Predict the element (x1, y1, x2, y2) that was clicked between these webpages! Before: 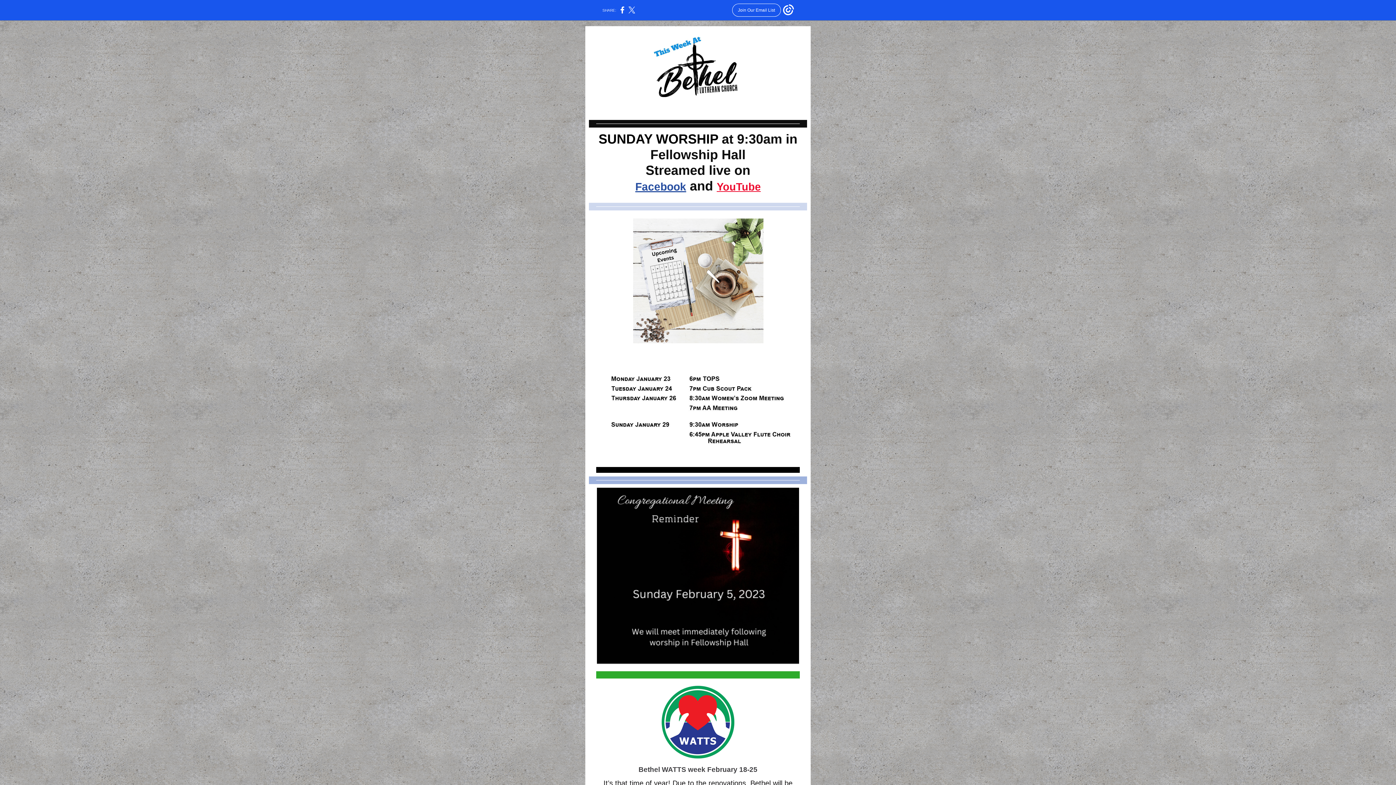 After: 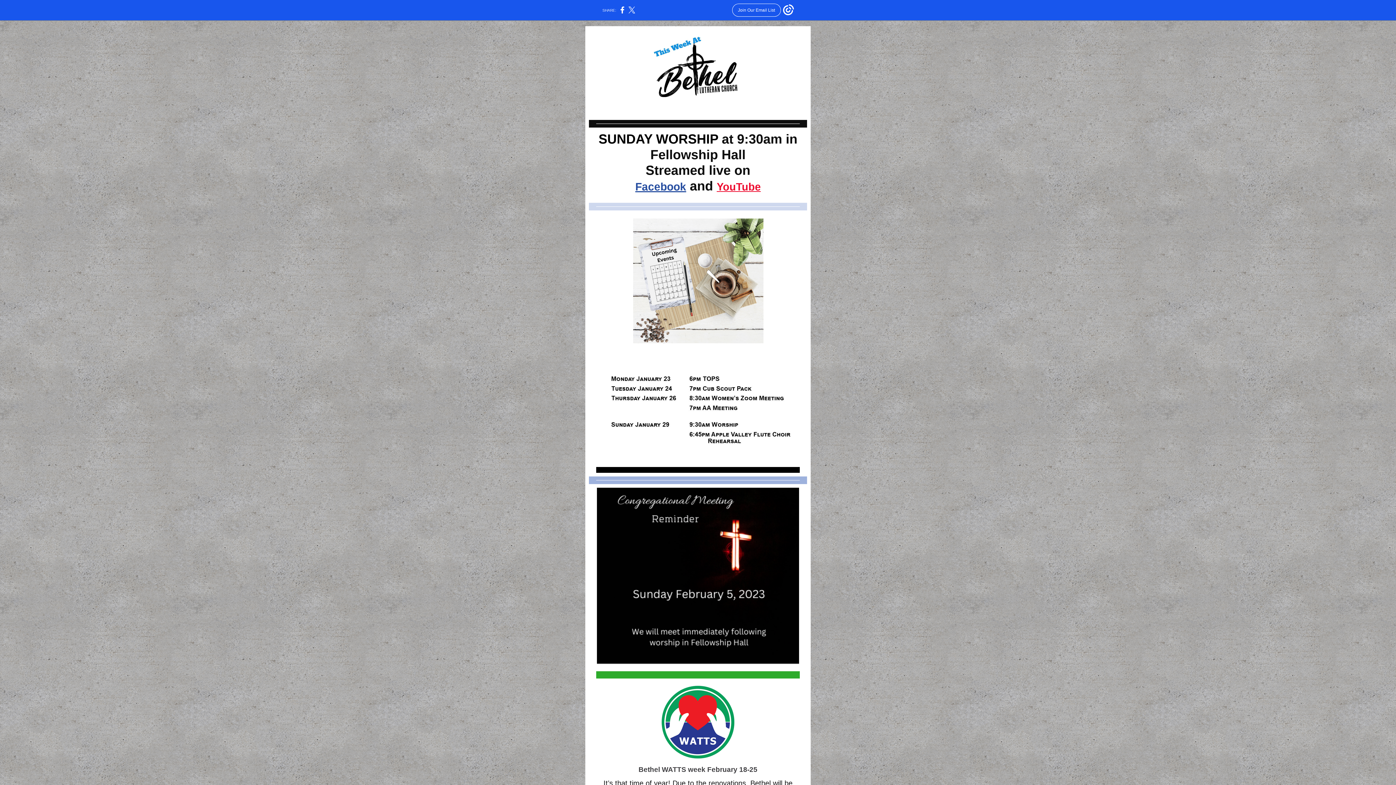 Action: label: YouTube bbox: (716, 181, 760, 192)